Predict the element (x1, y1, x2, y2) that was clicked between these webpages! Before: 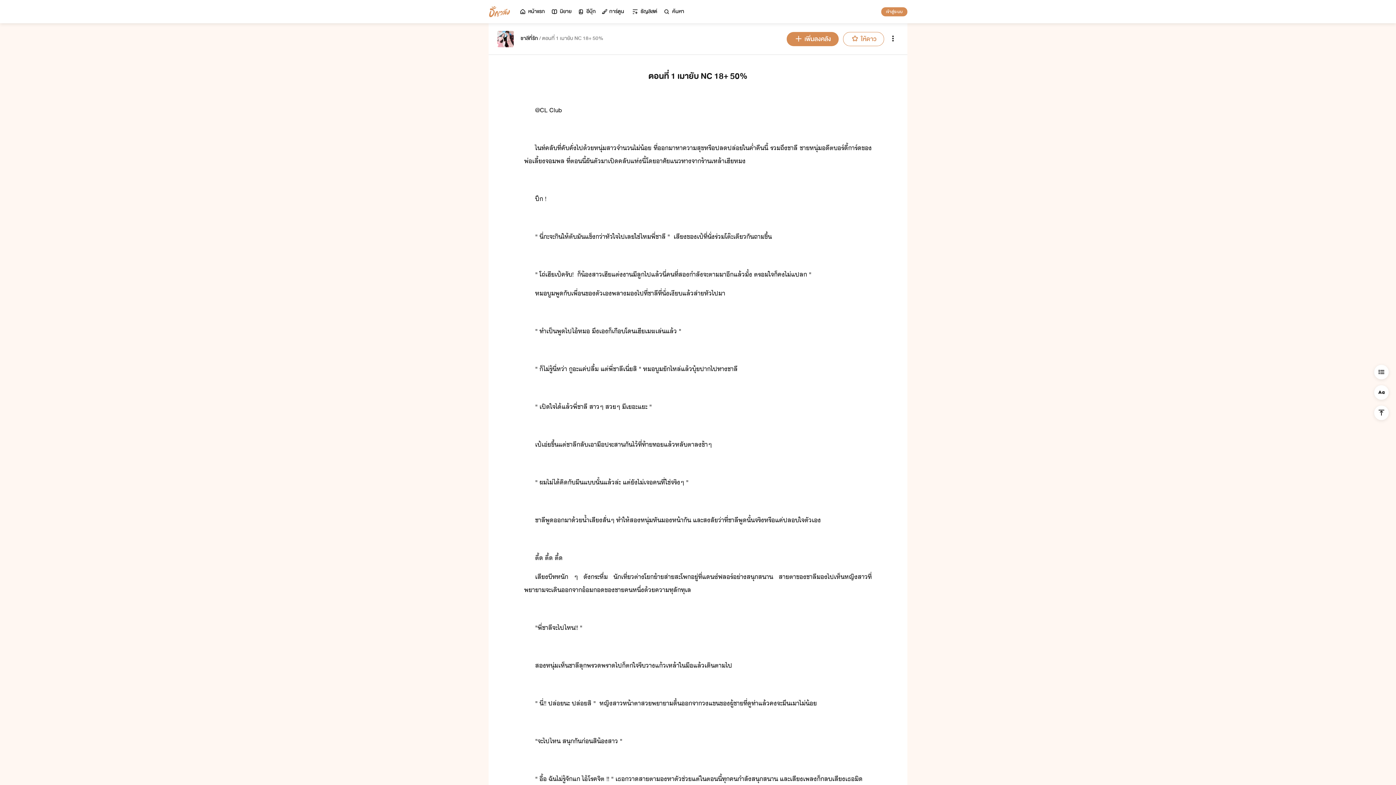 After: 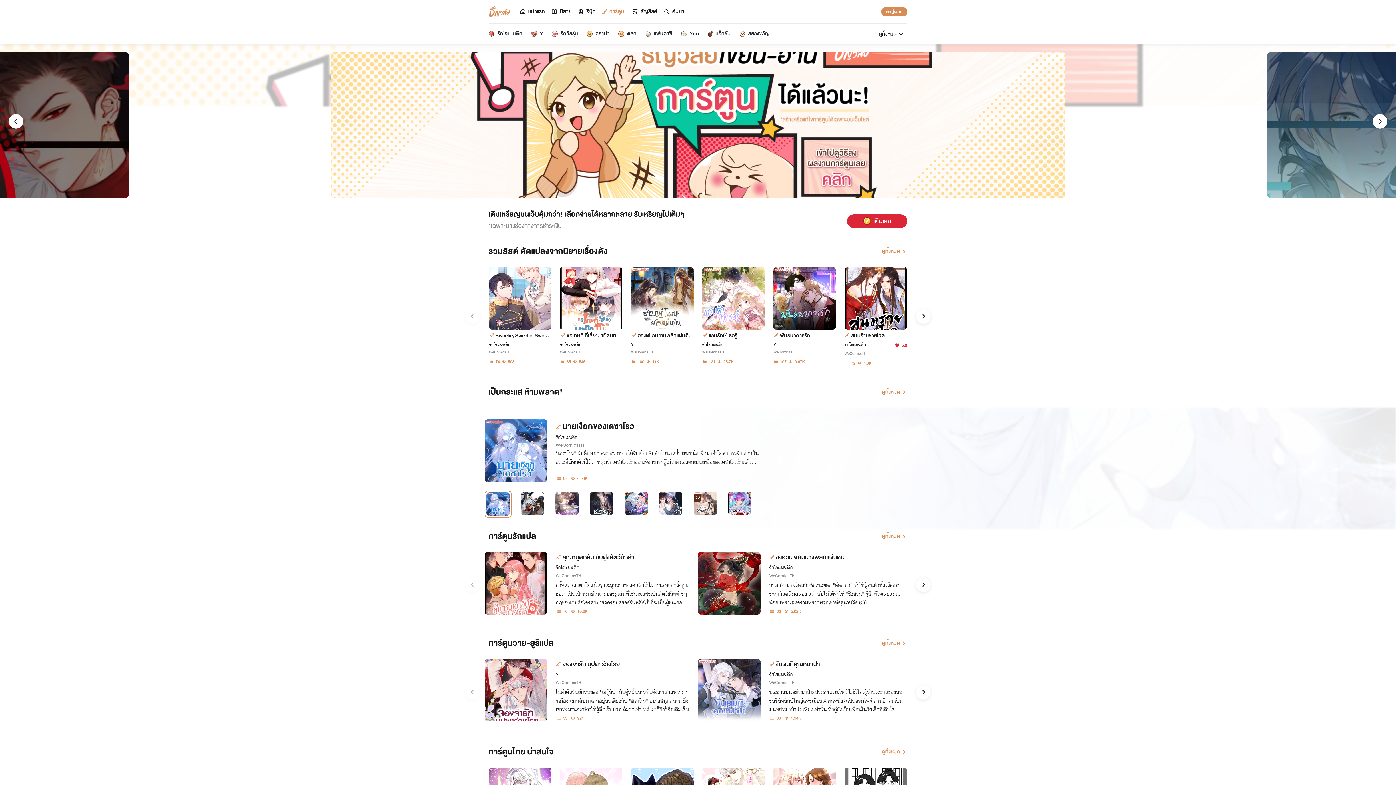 Action: label: การ์ตูน bbox: (598, 3, 627, 20)